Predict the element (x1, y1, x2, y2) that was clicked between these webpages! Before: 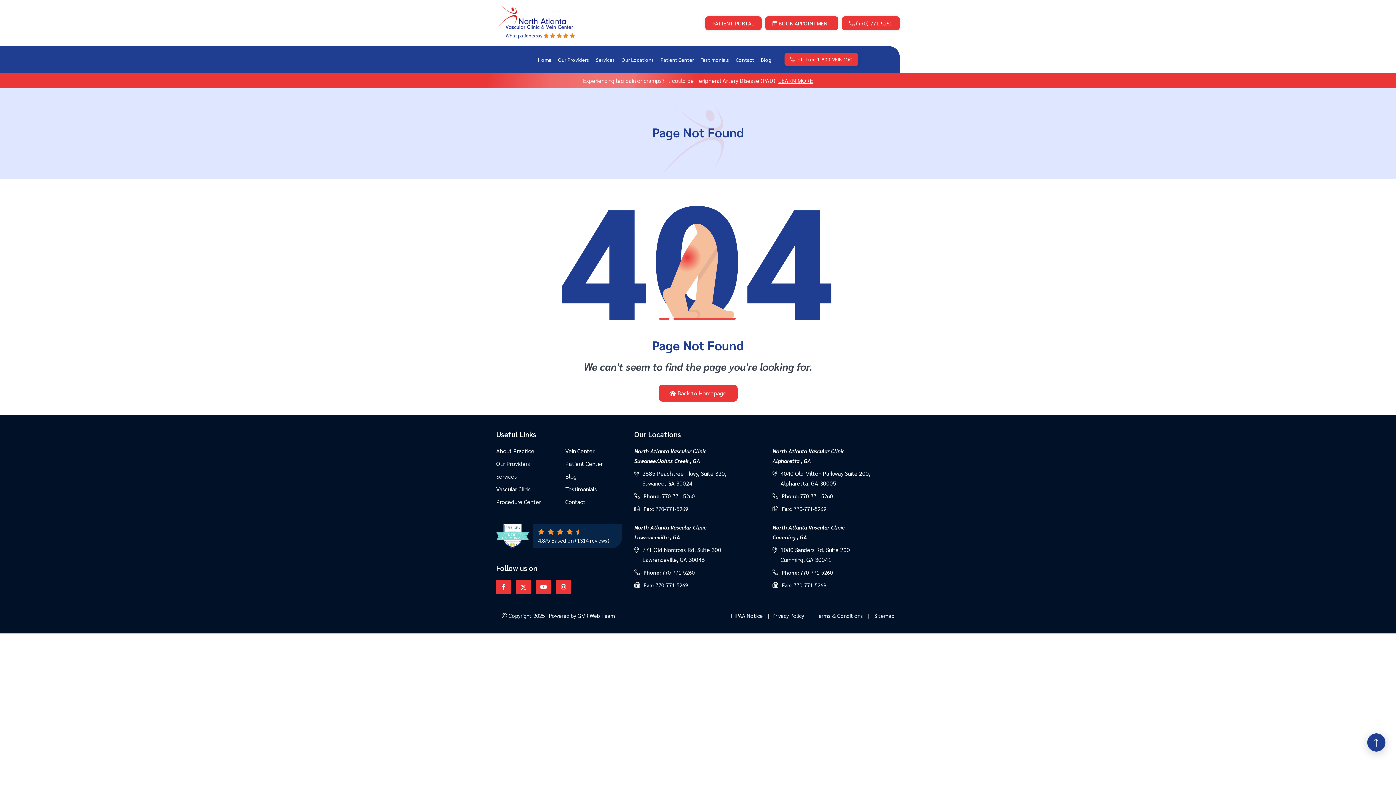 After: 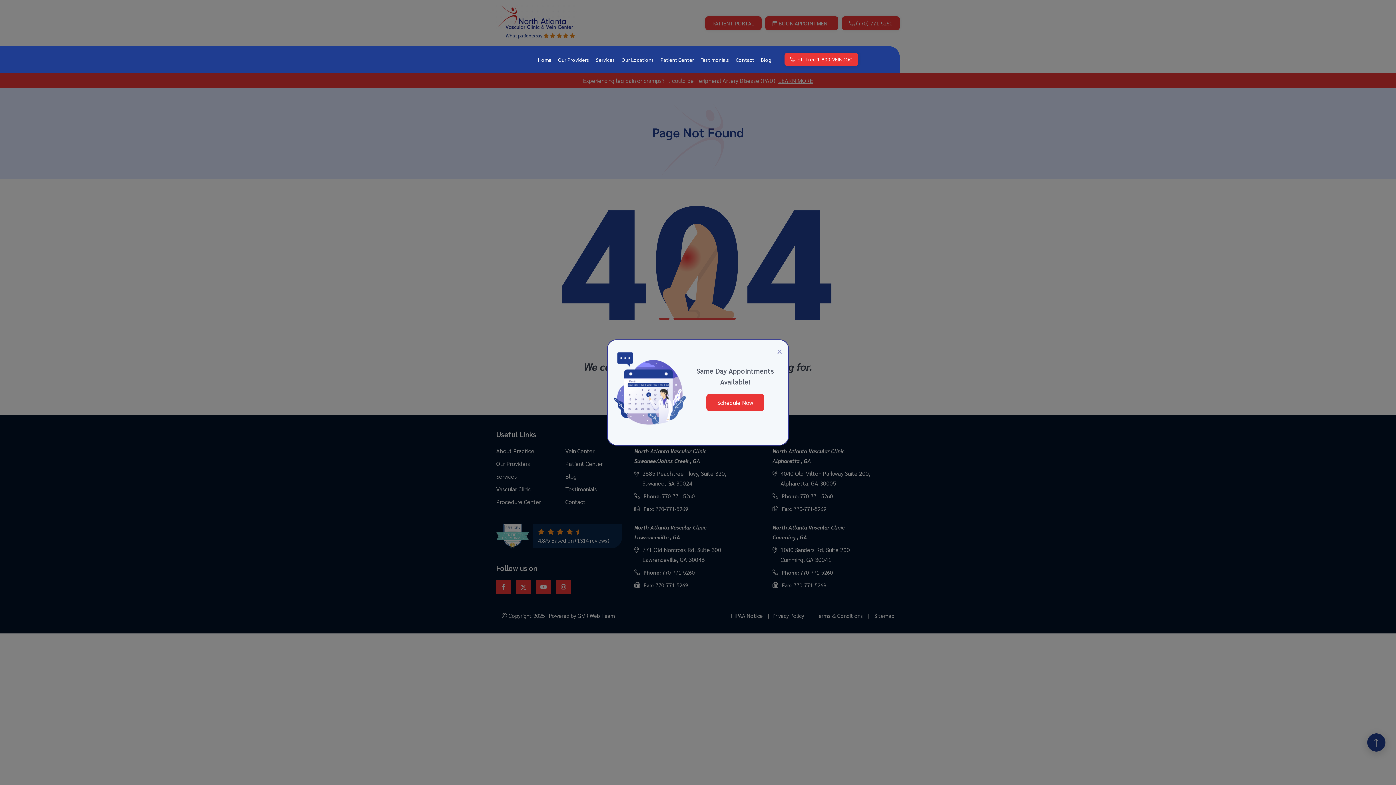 Action: bbox: (621, 55, 654, 63) label: Our Locations